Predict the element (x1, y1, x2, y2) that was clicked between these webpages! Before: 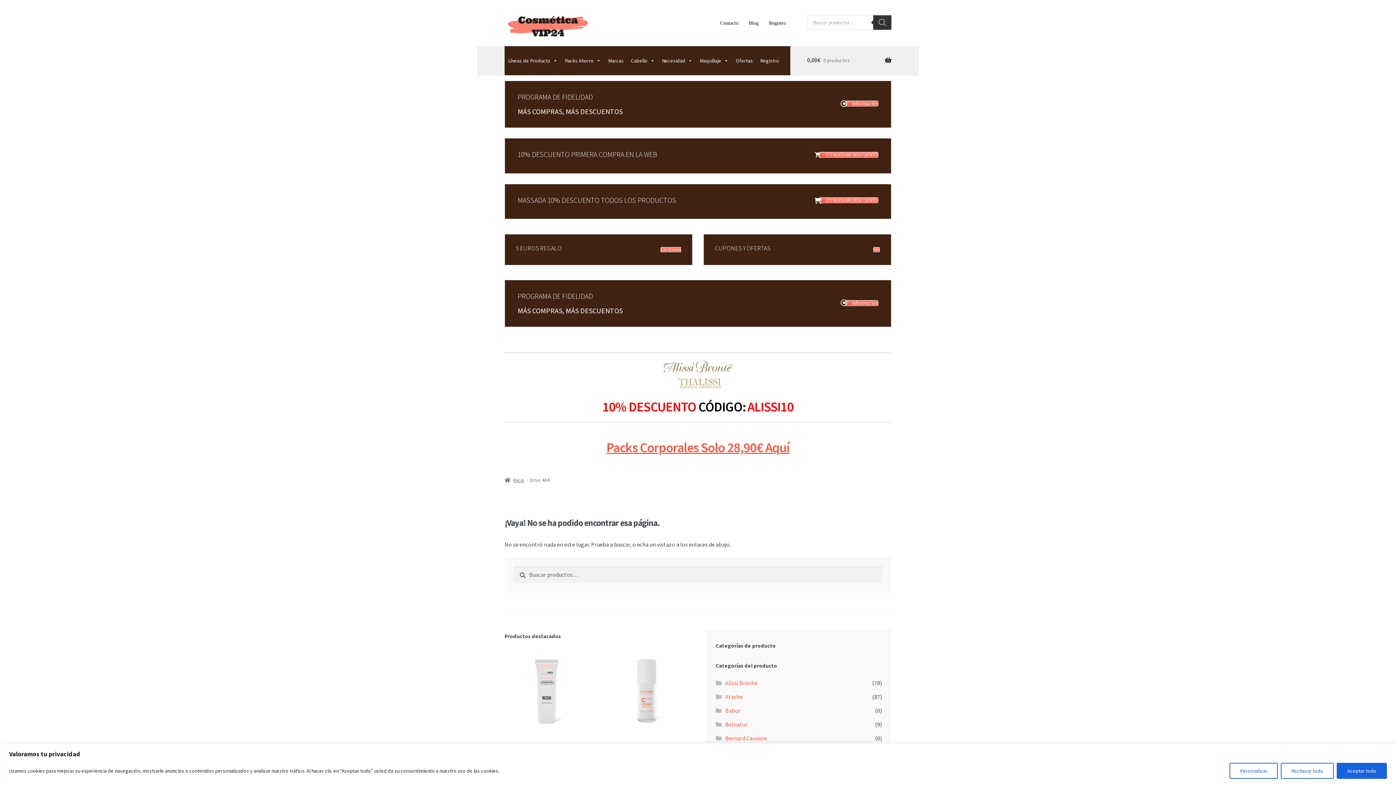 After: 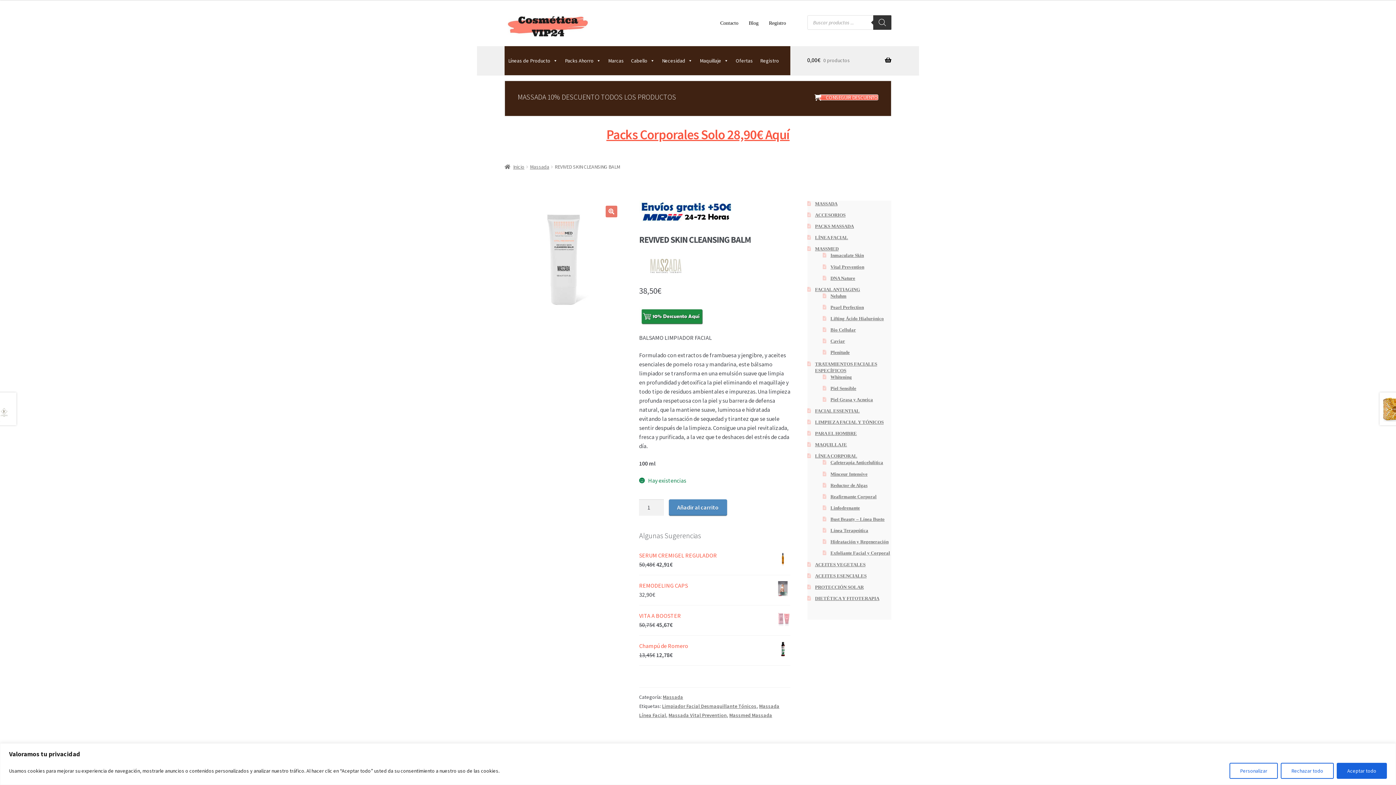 Action: bbox: (504, 649, 588, 771) label: REVIVED SKIN CLEANSING BALM
38,50€